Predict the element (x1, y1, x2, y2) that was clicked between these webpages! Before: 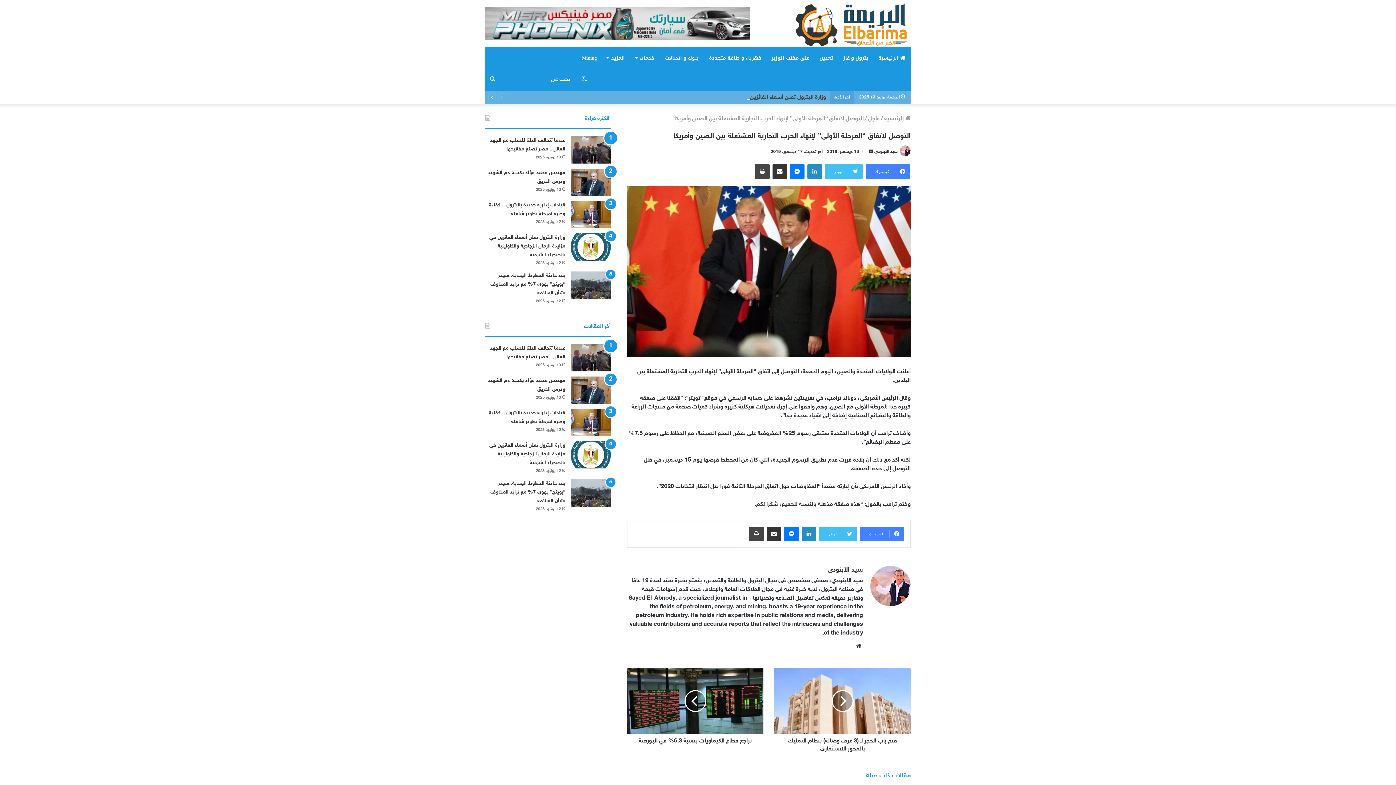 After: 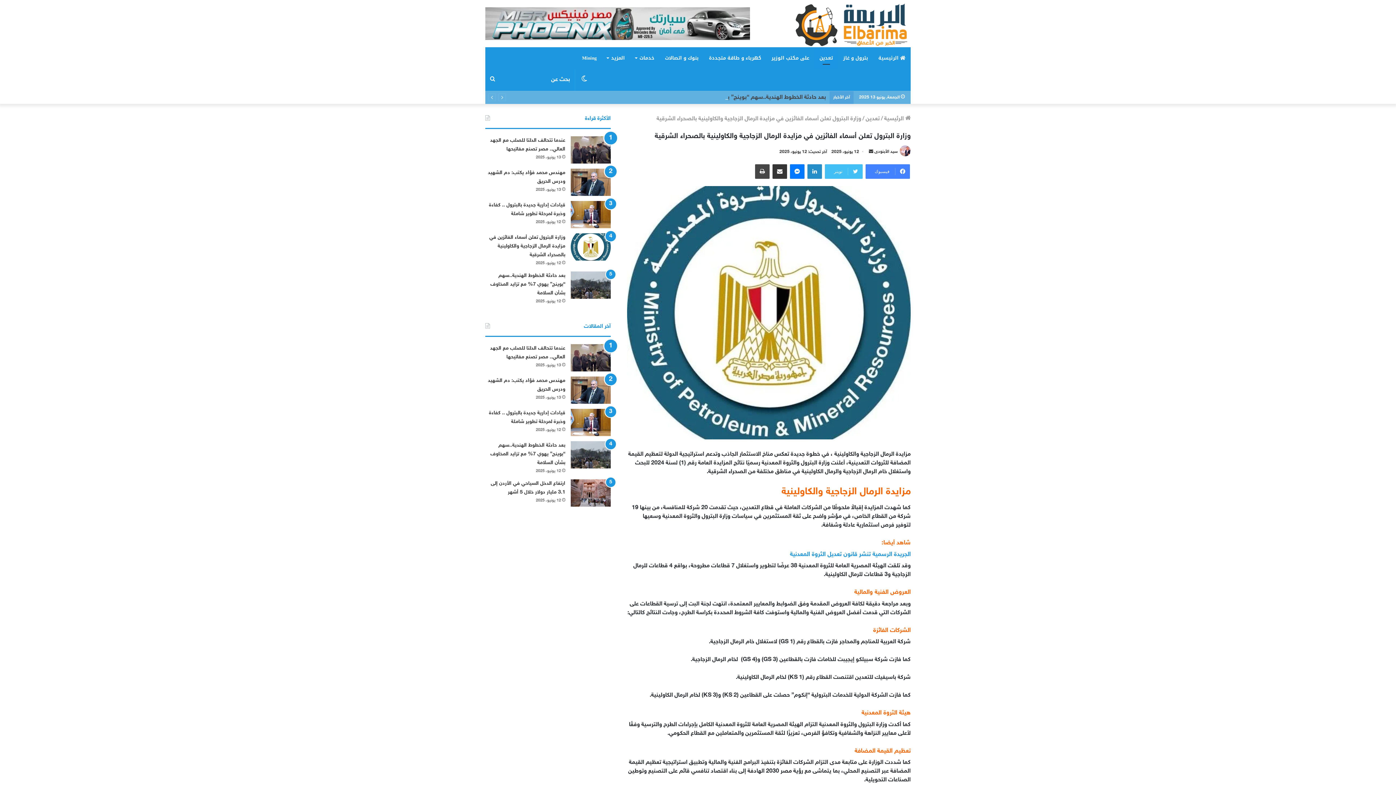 Action: label: وزارة البترول تعلن أسماء الفائزين في مزايدة الرمال الزجاجية والكاولينية بالصحراء الشرقية bbox: (489, 234, 565, 258)